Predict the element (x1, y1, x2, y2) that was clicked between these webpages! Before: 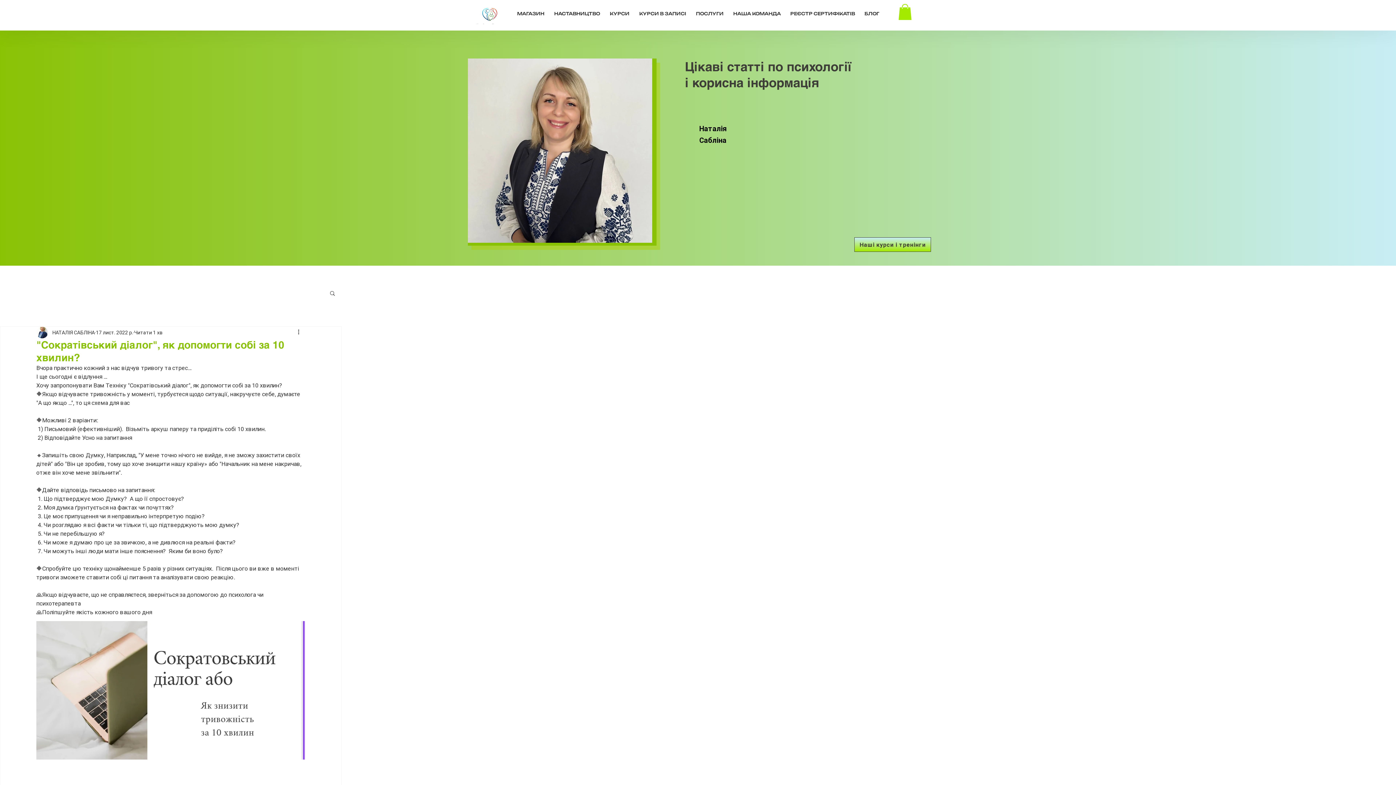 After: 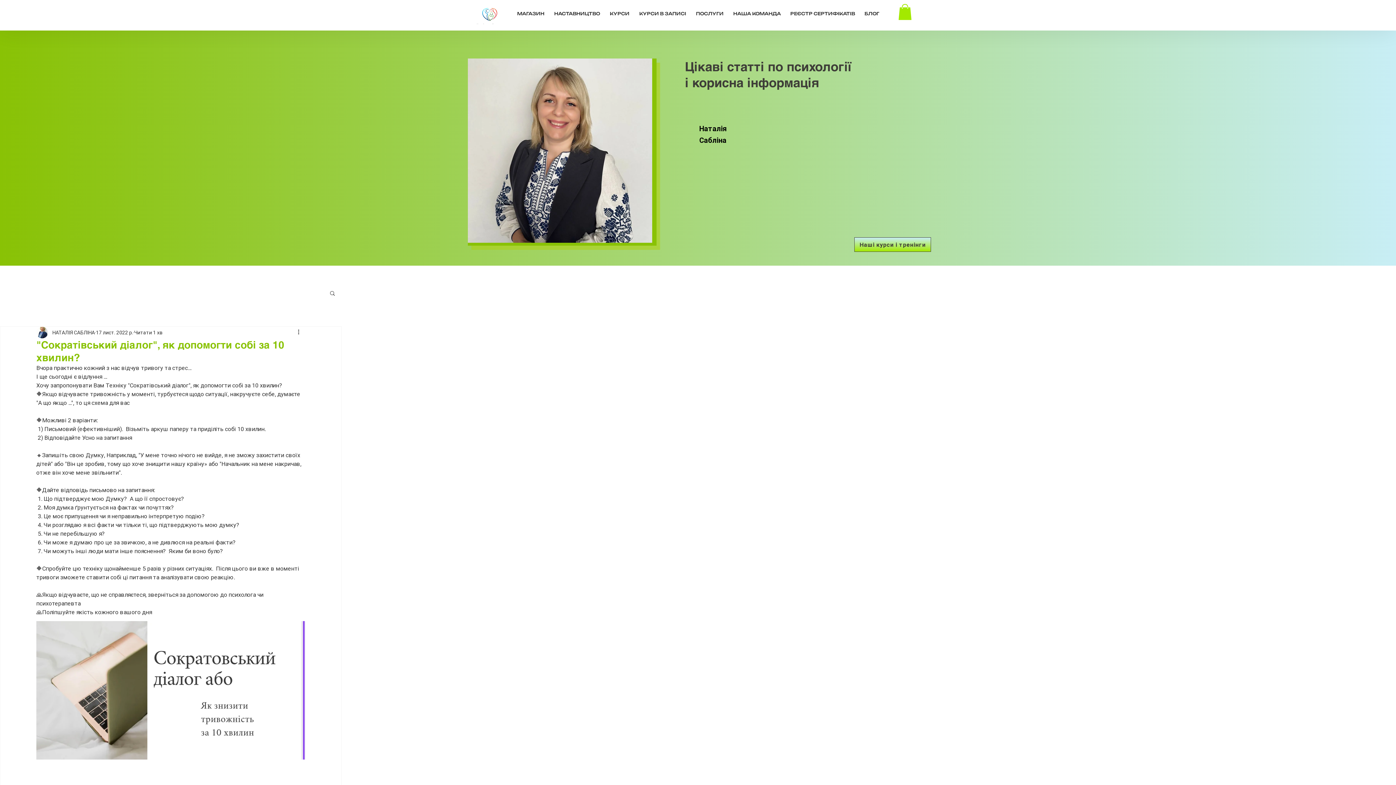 Action: label: Пошук bbox: (329, 290, 336, 296)